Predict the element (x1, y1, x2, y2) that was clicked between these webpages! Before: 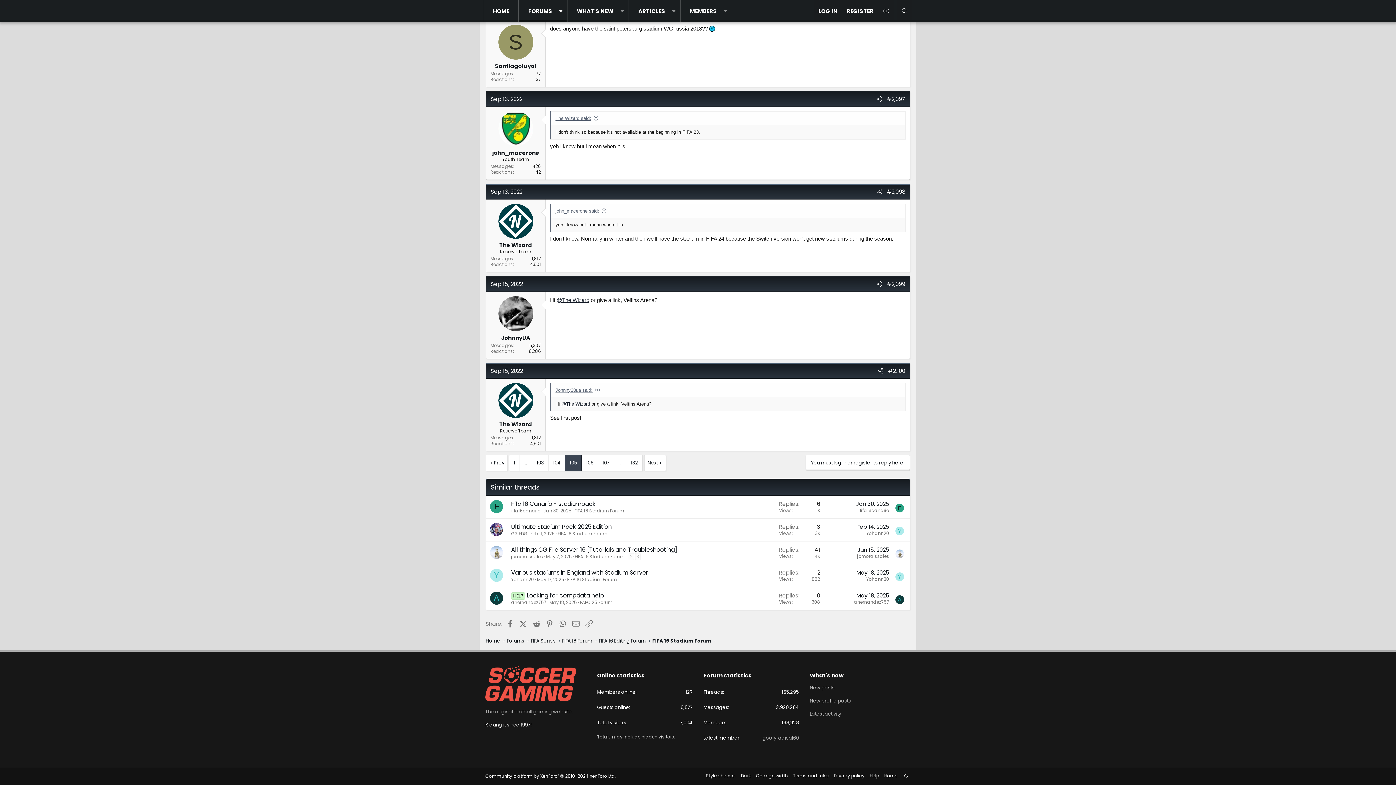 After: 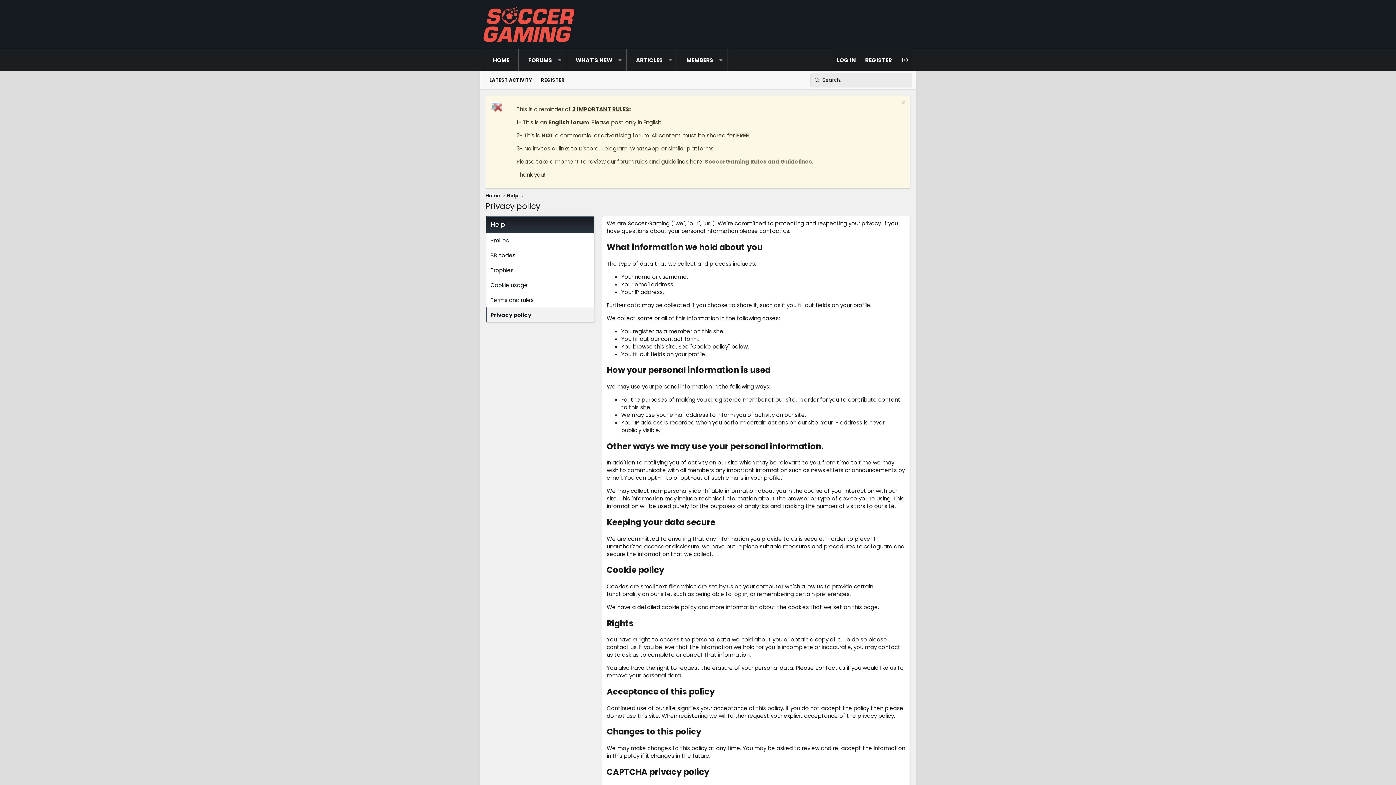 Action: label: Privacy policy bbox: (832, 772, 866, 780)